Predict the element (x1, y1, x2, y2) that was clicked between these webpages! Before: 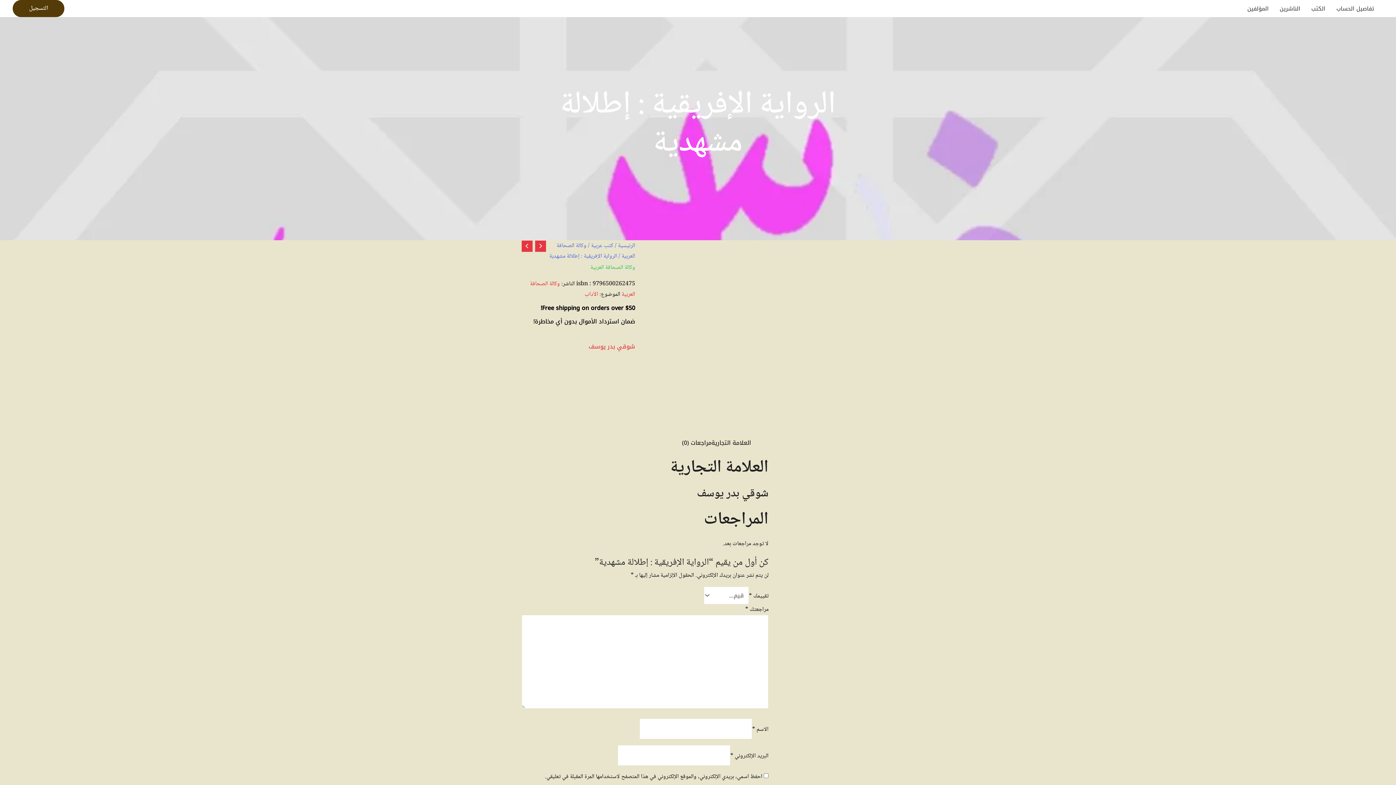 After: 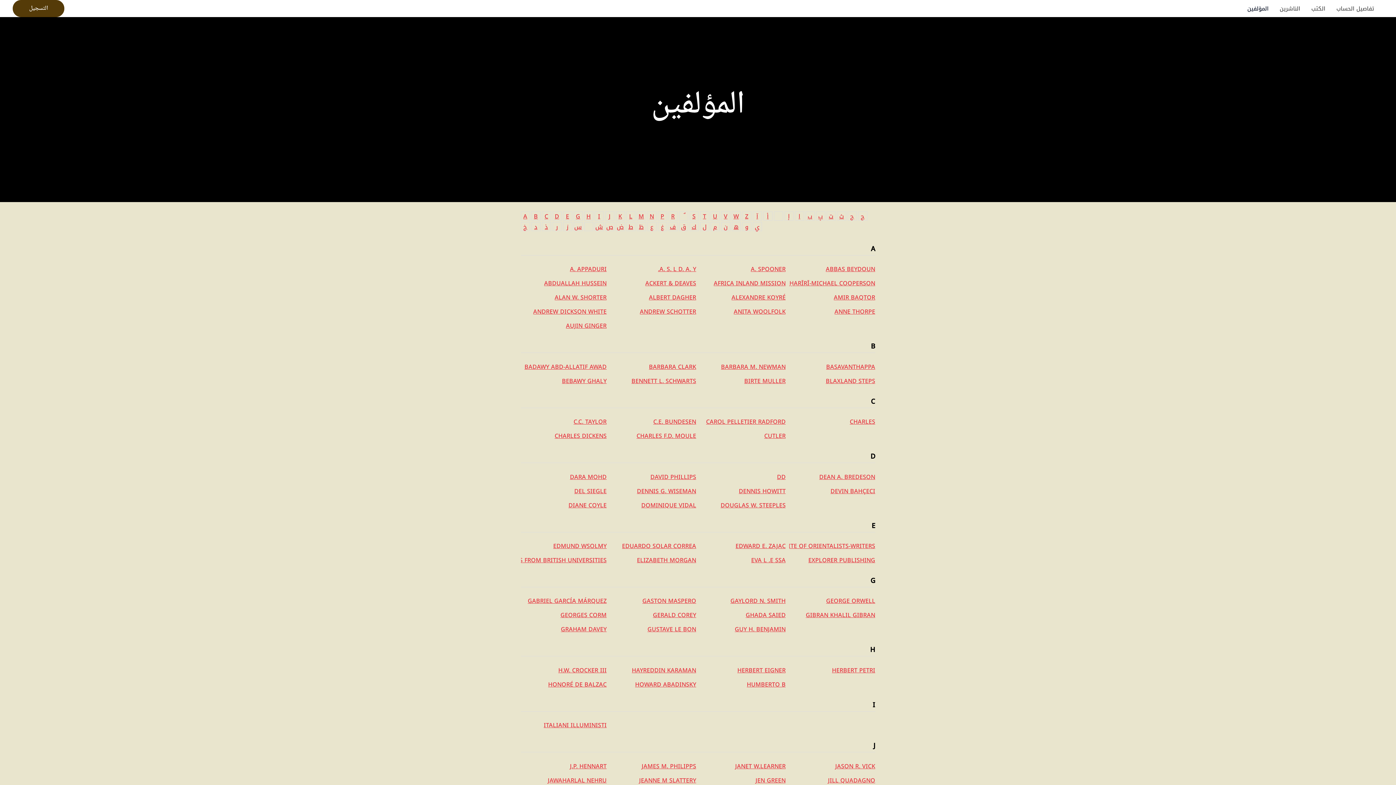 Action: bbox: (1242, 3, 1274, 14) label: المؤلفين